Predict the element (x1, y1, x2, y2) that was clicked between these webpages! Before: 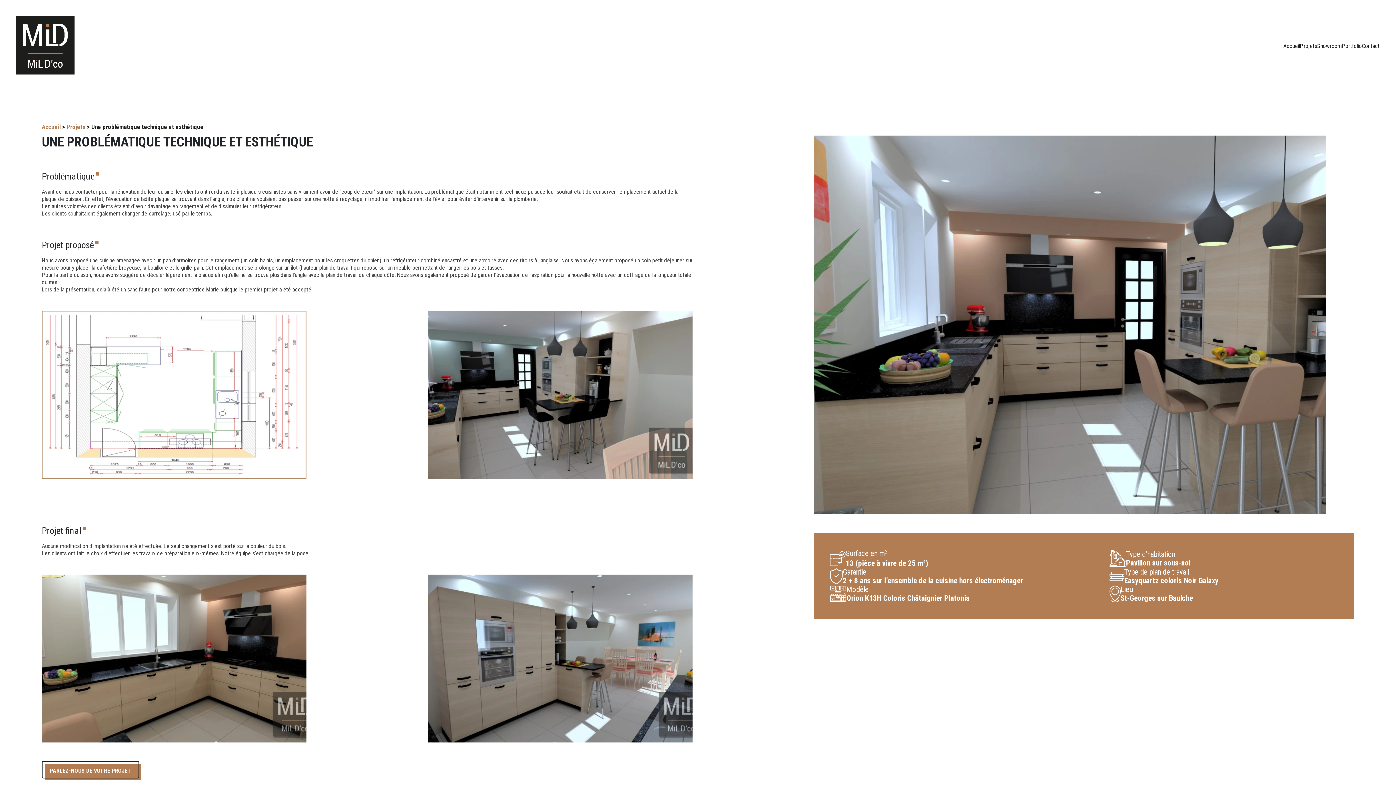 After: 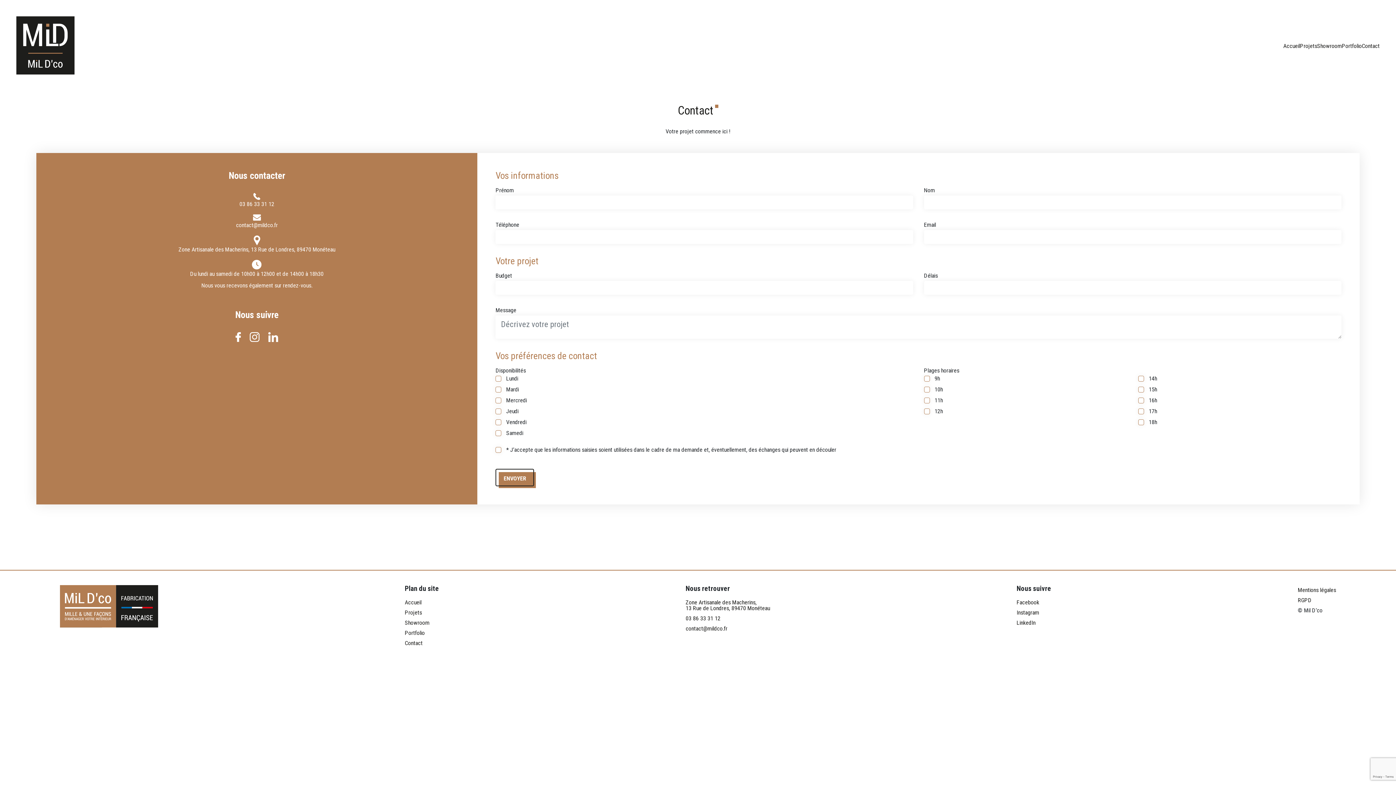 Action: label: Contact bbox: (1362, 42, 1380, 49)